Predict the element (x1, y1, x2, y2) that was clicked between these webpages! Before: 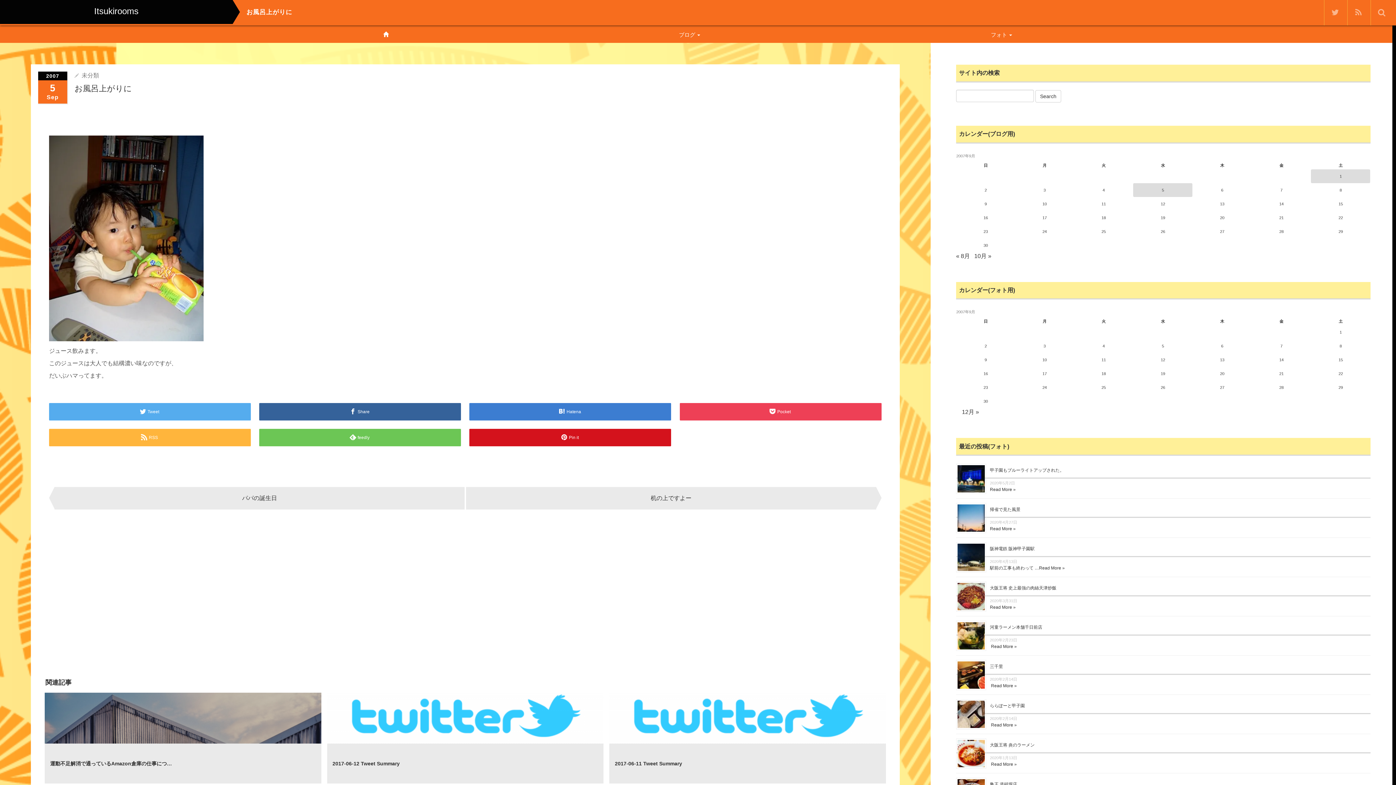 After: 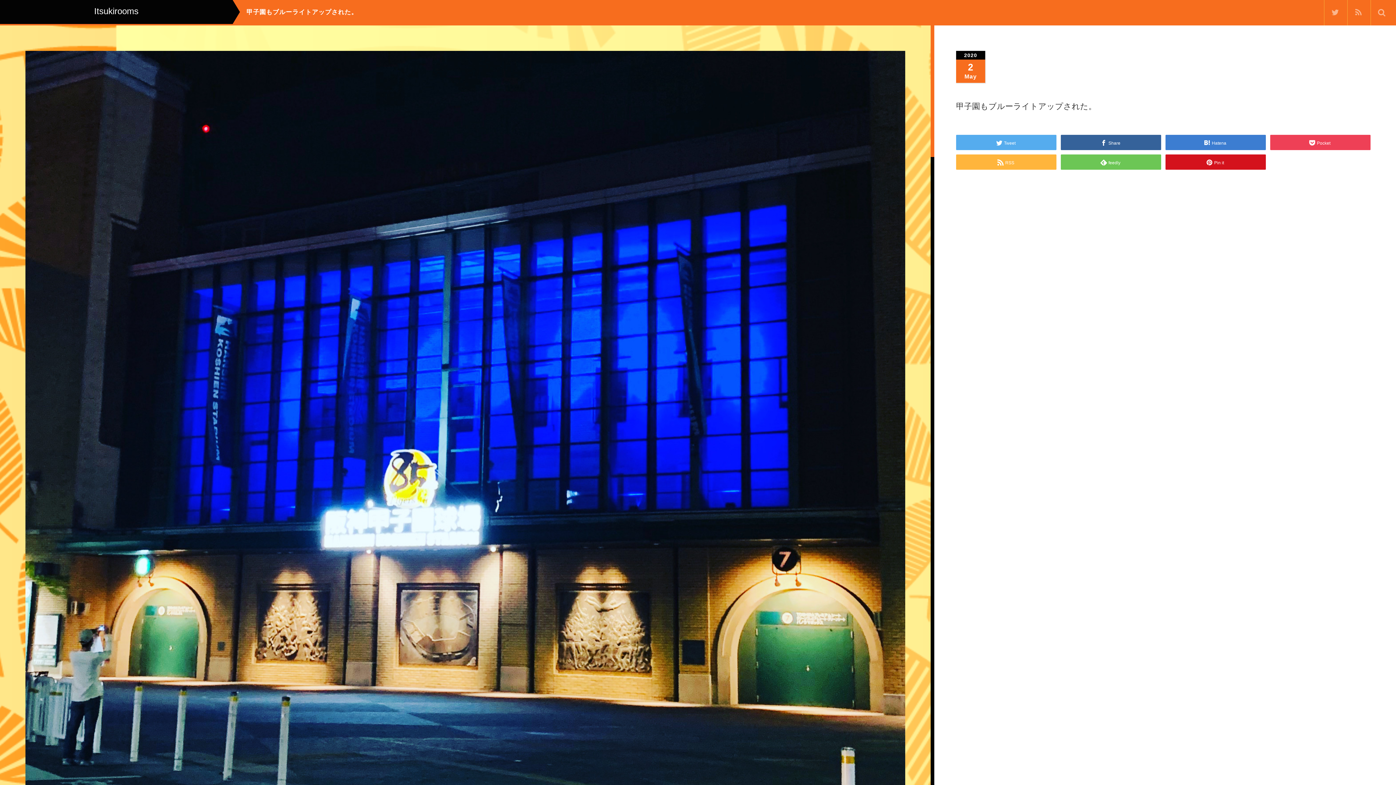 Action: label: 甲子園もブルーライトアップされた。 bbox: (990, 467, 1064, 473)